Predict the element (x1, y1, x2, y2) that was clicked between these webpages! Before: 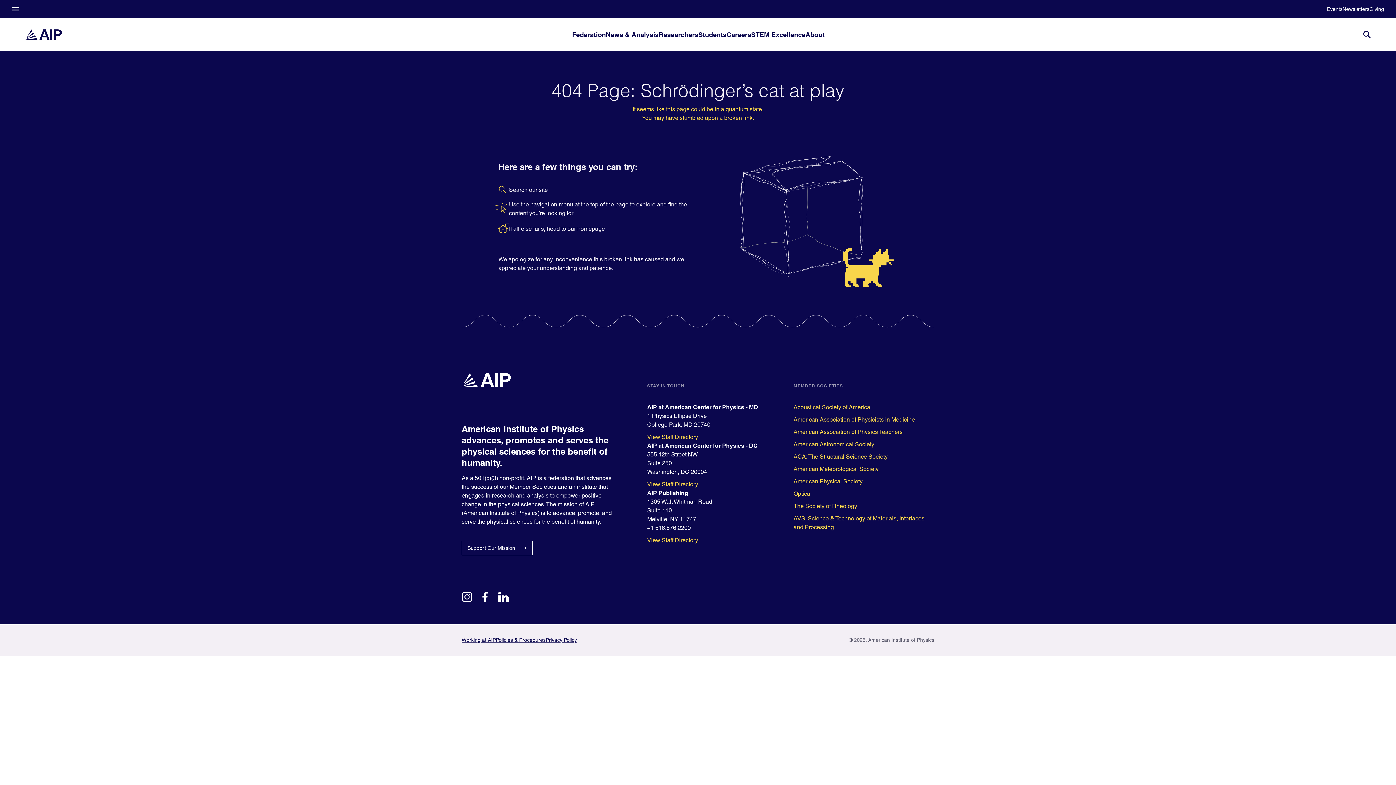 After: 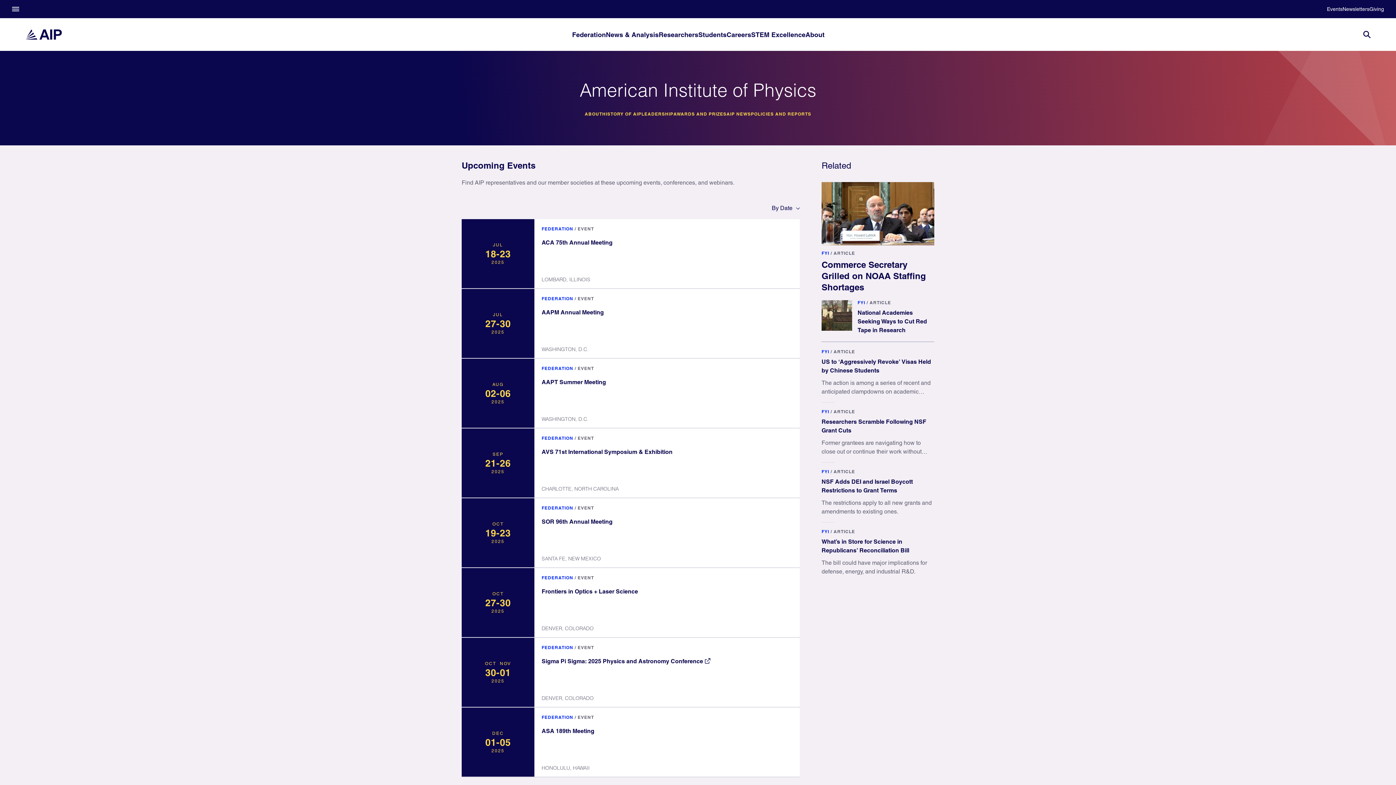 Action: bbox: (1327, 6, 1342, 12) label: Events